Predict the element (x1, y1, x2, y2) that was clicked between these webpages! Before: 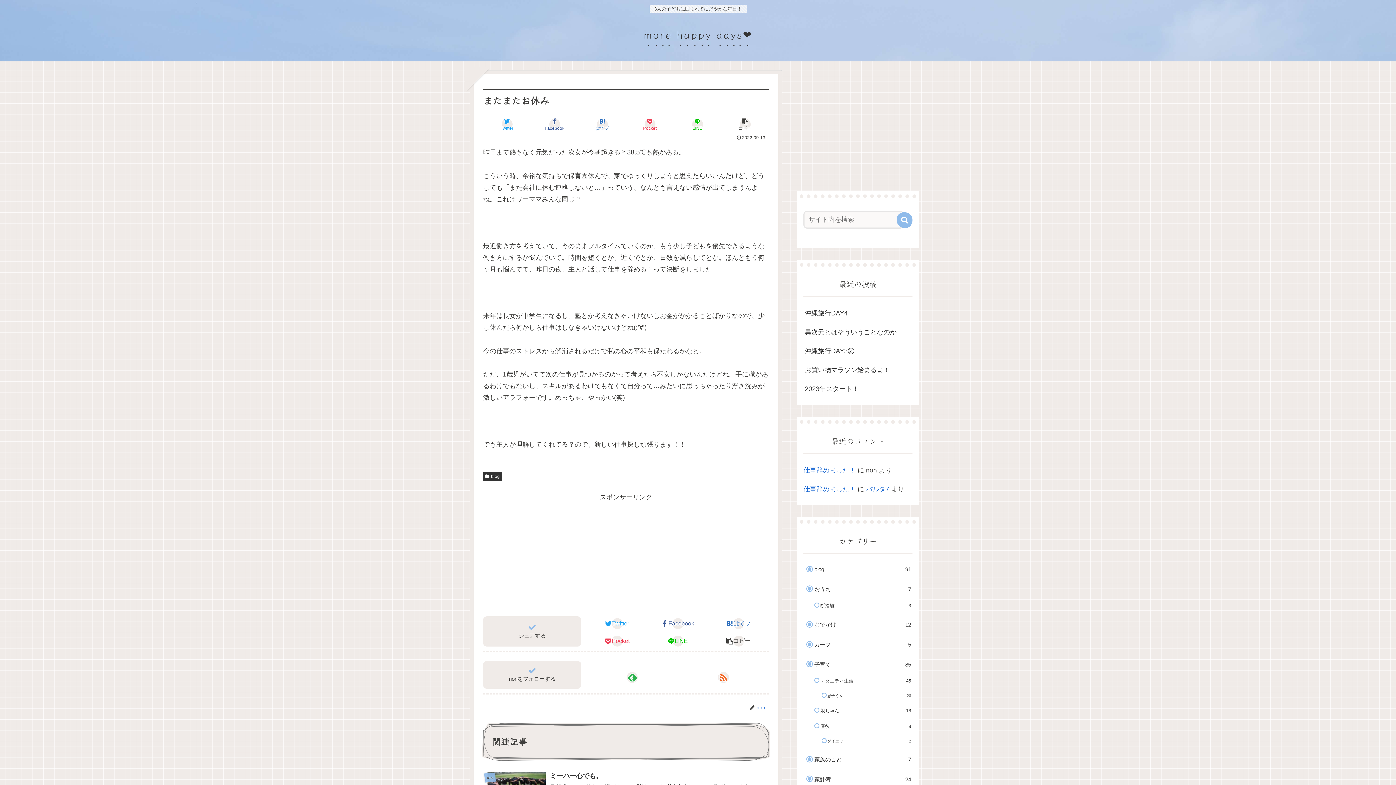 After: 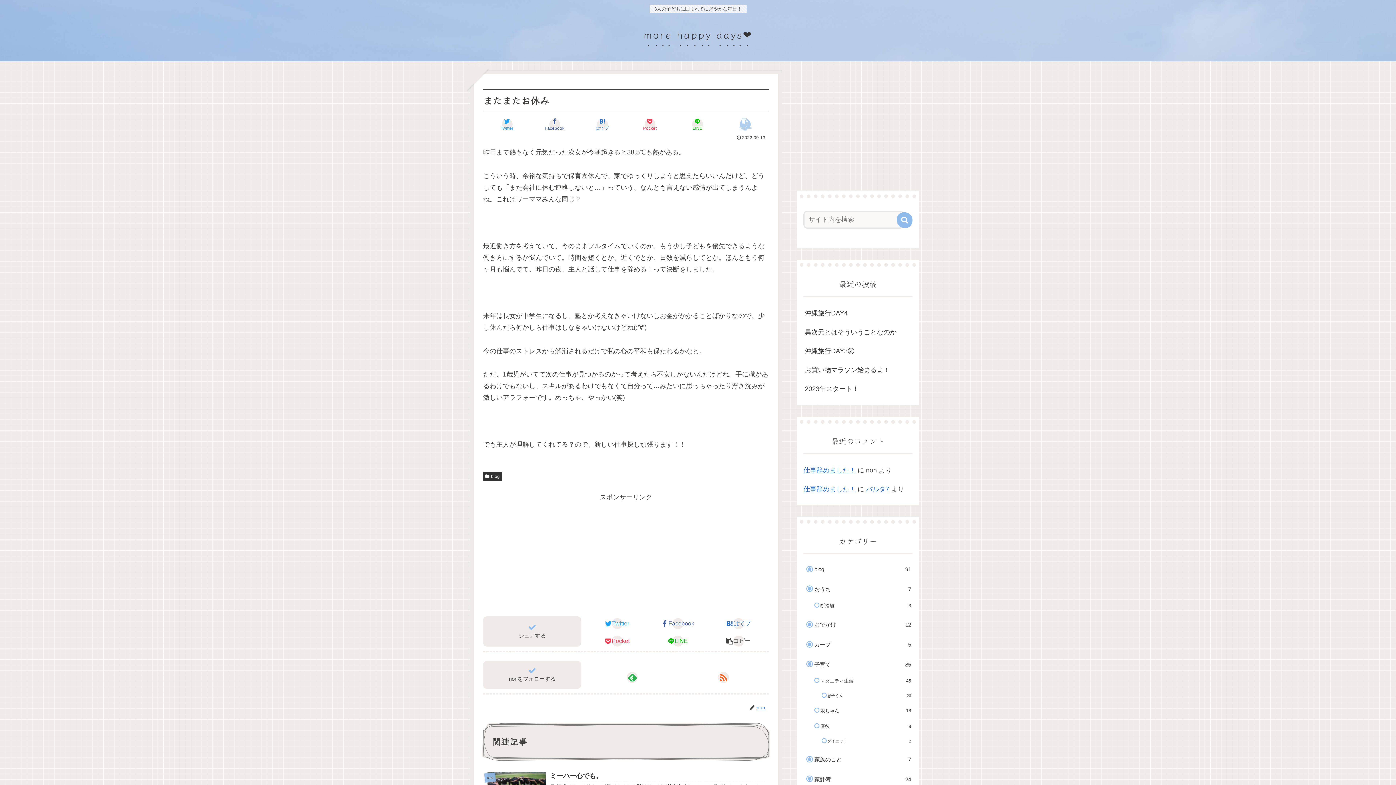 Action: bbox: (722, 117, 768, 131) label: コピー